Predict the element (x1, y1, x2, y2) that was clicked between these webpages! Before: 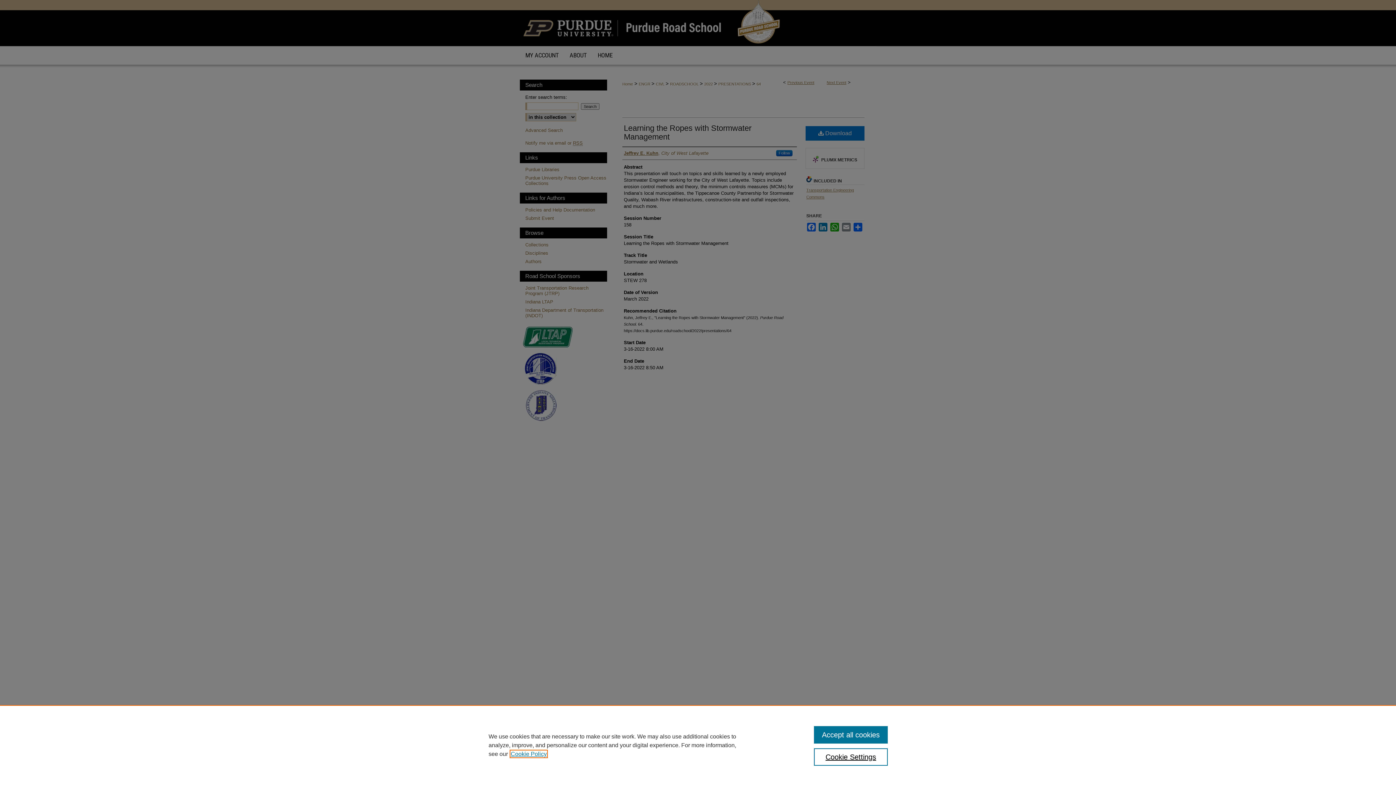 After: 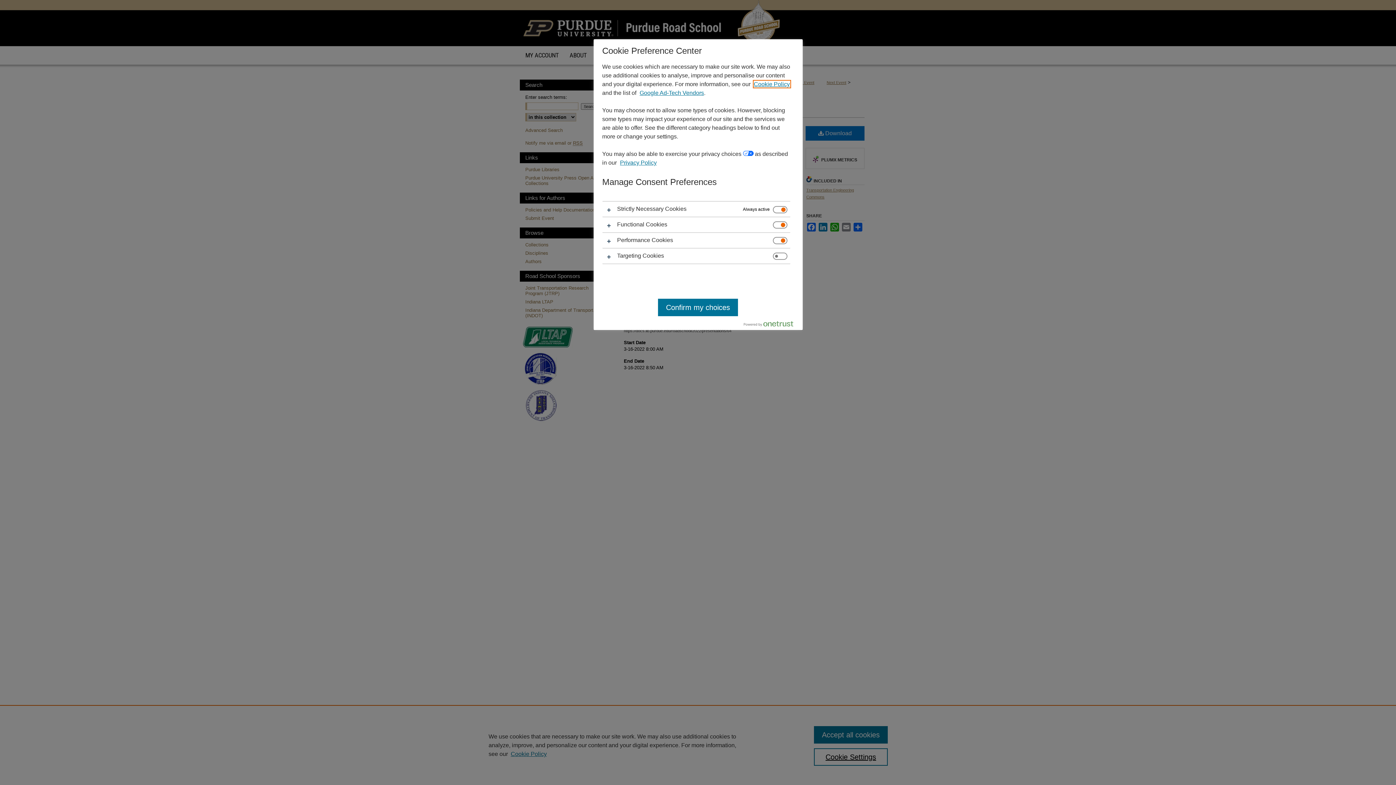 Action: label: Cookie Settings bbox: (814, 748, 887, 766)